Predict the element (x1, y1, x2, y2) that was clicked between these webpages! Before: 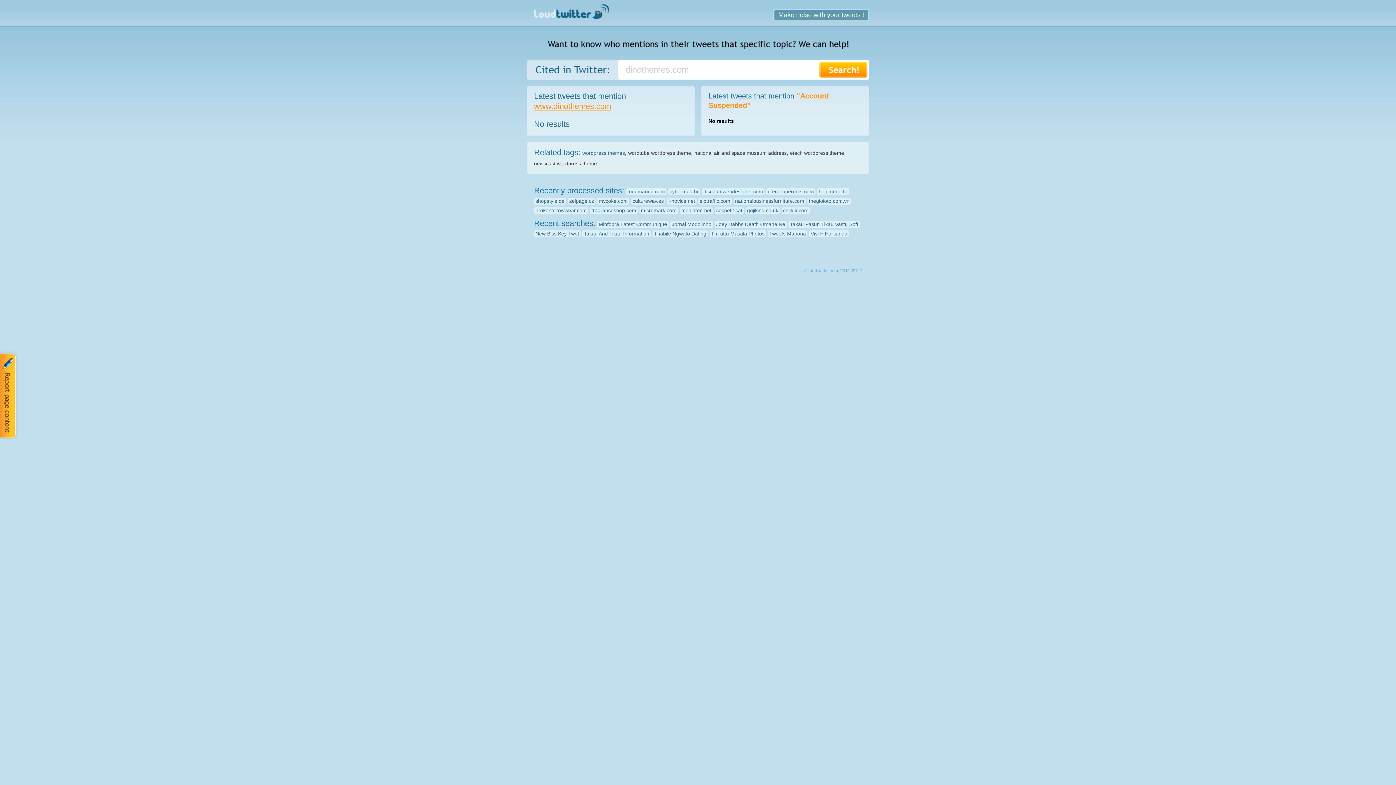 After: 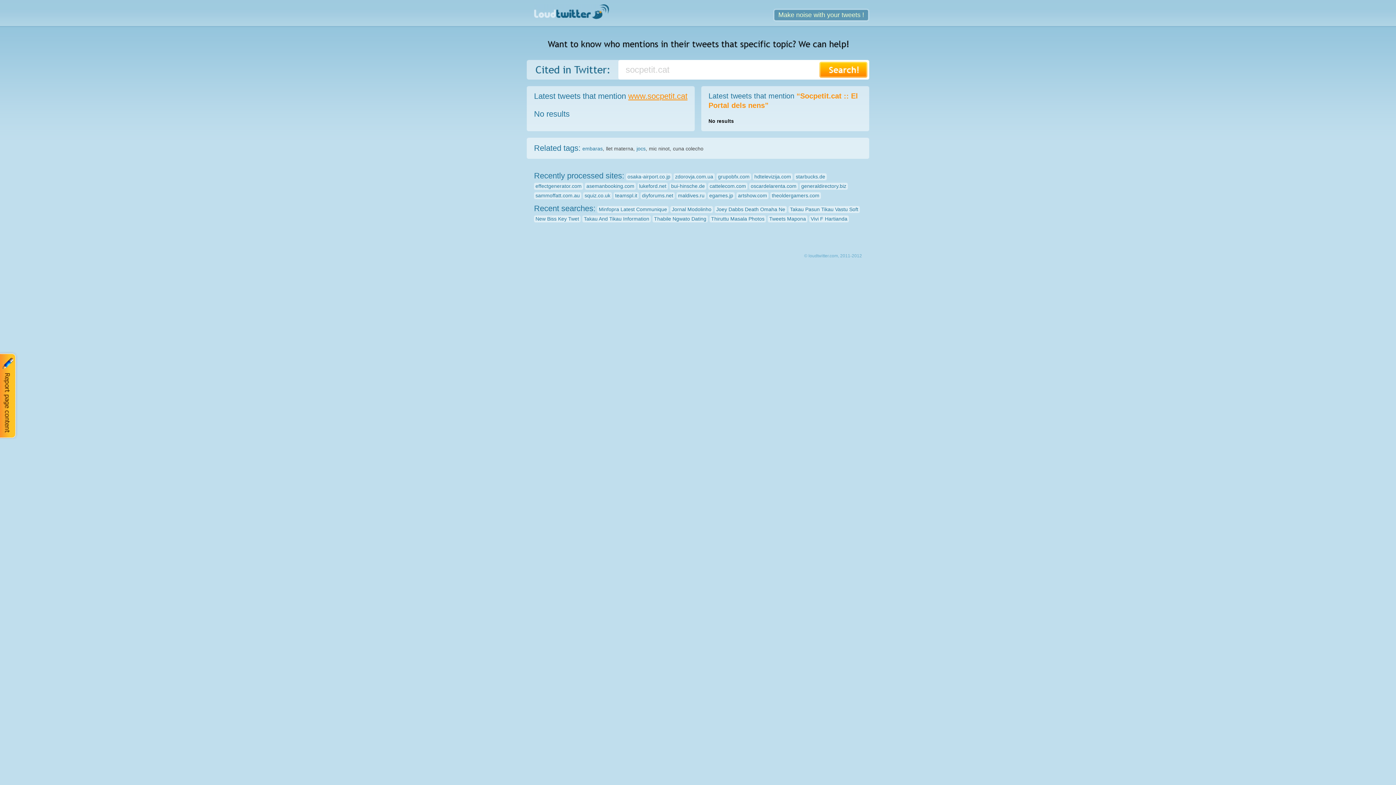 Action: bbox: (714, 207, 744, 214) label: socpetit.cat